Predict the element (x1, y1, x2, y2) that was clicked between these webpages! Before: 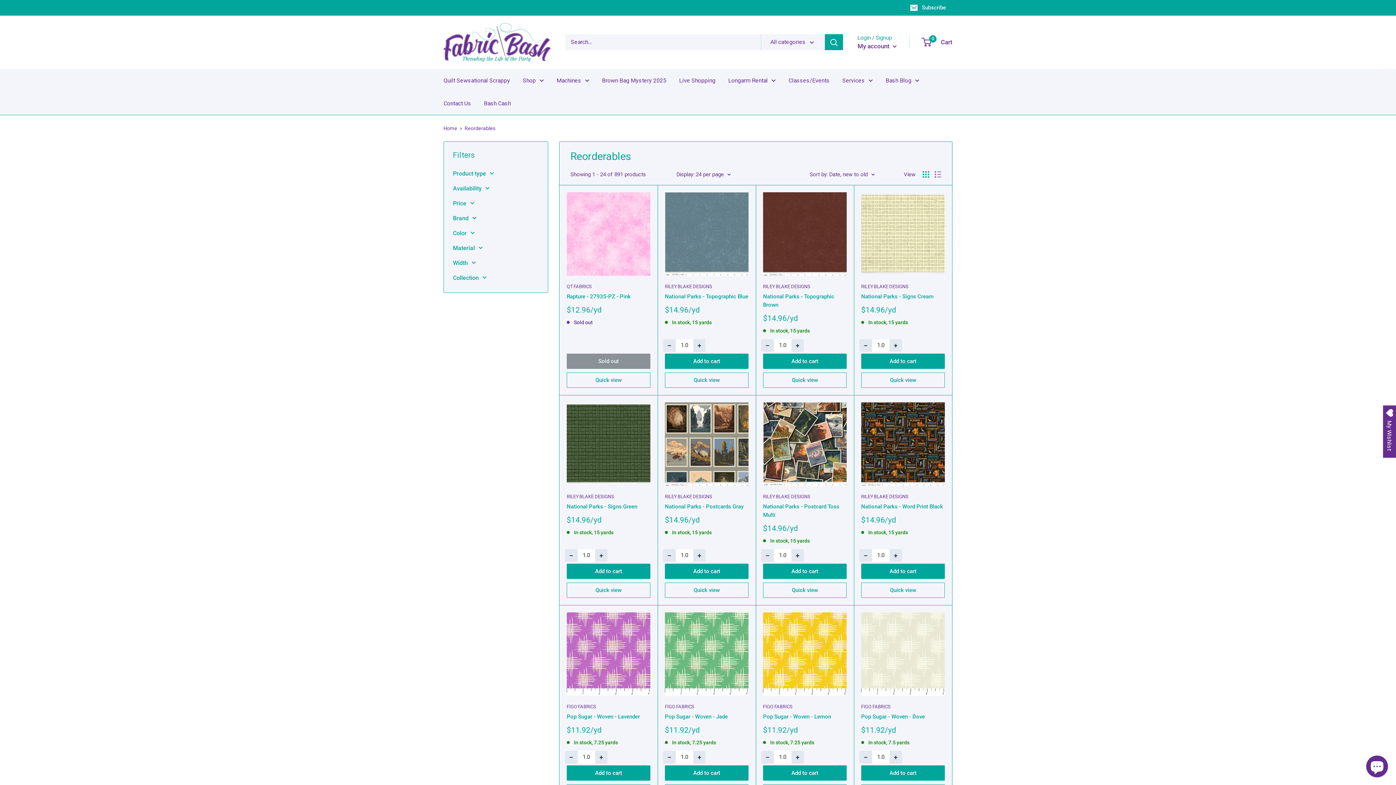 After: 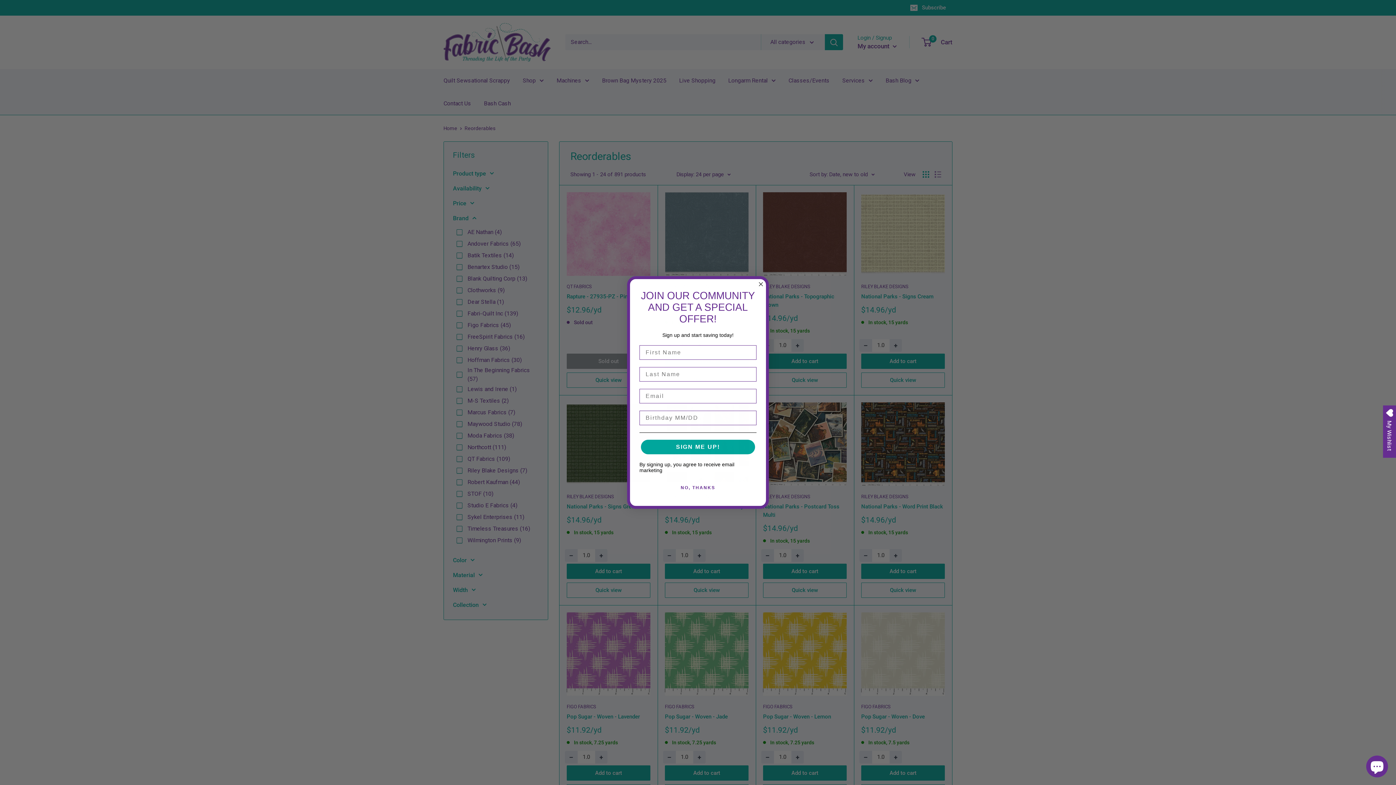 Action: bbox: (453, 212, 538, 223) label: Brand